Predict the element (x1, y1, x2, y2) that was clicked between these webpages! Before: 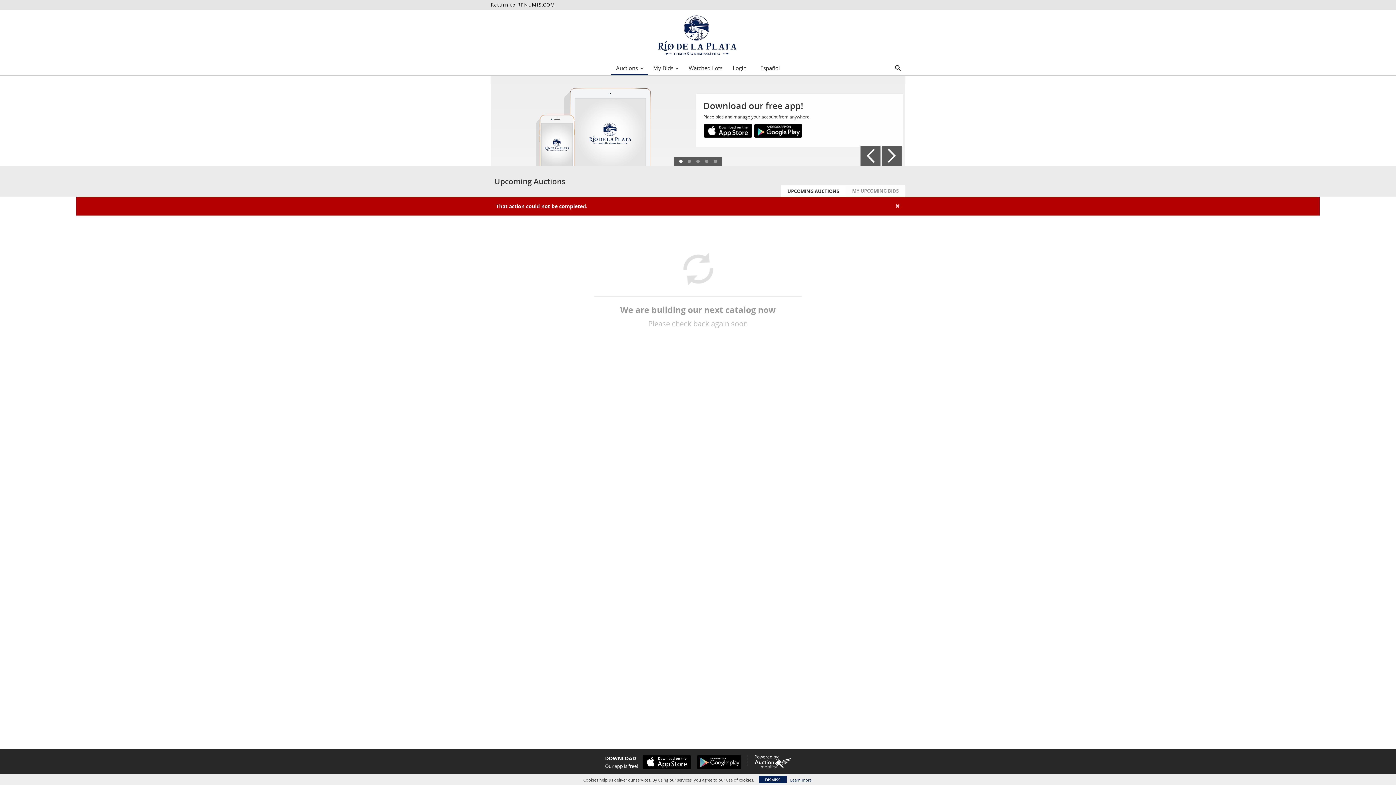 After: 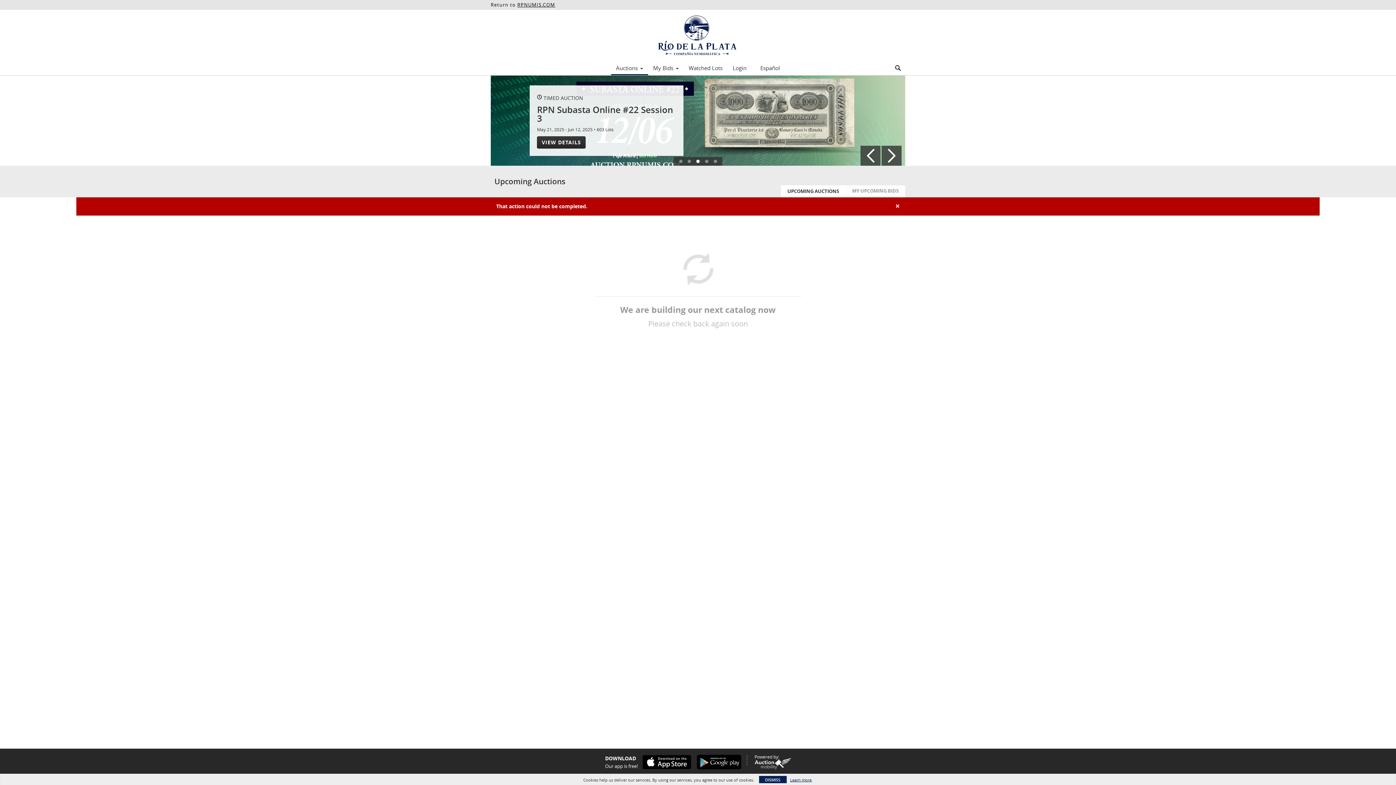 Action: label: RPNUMIS.COM bbox: (517, 1, 555, 8)